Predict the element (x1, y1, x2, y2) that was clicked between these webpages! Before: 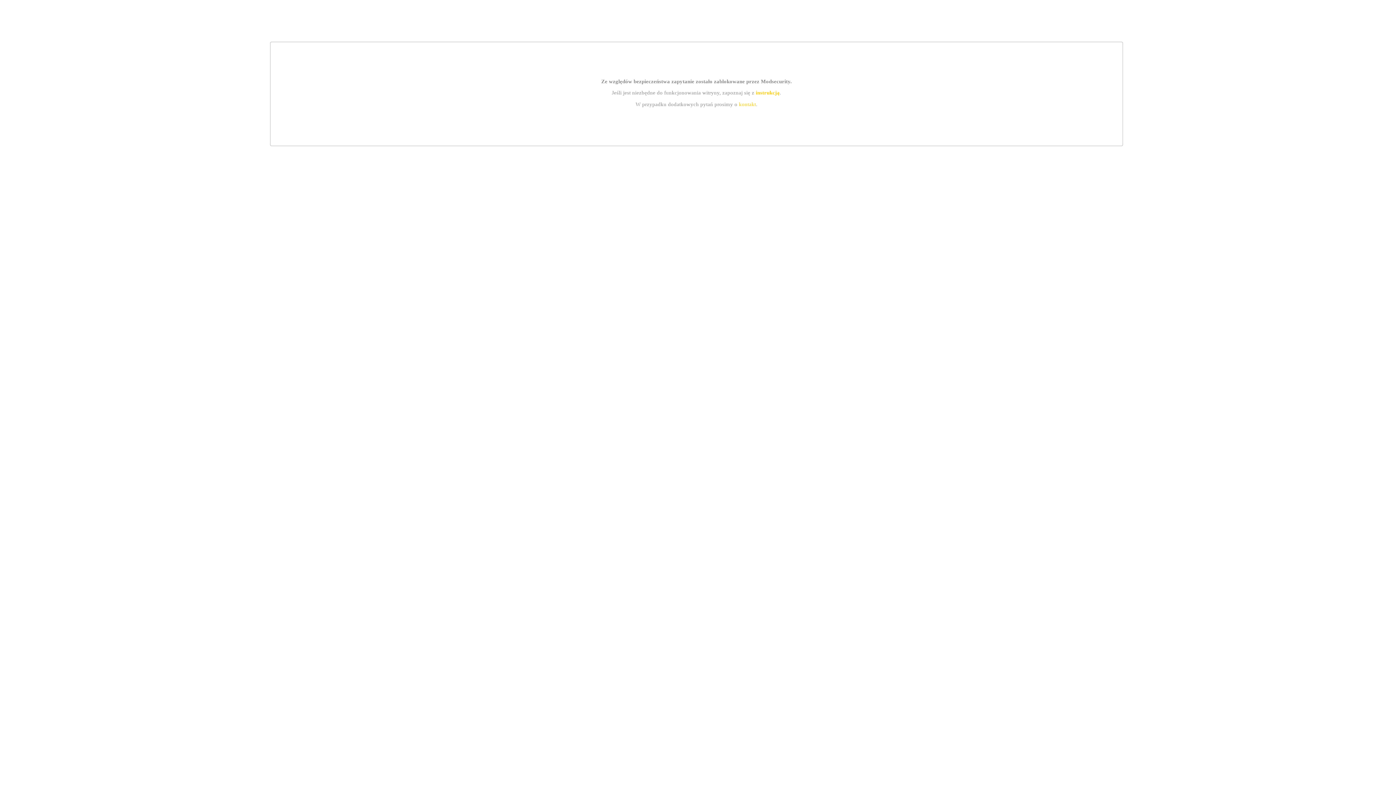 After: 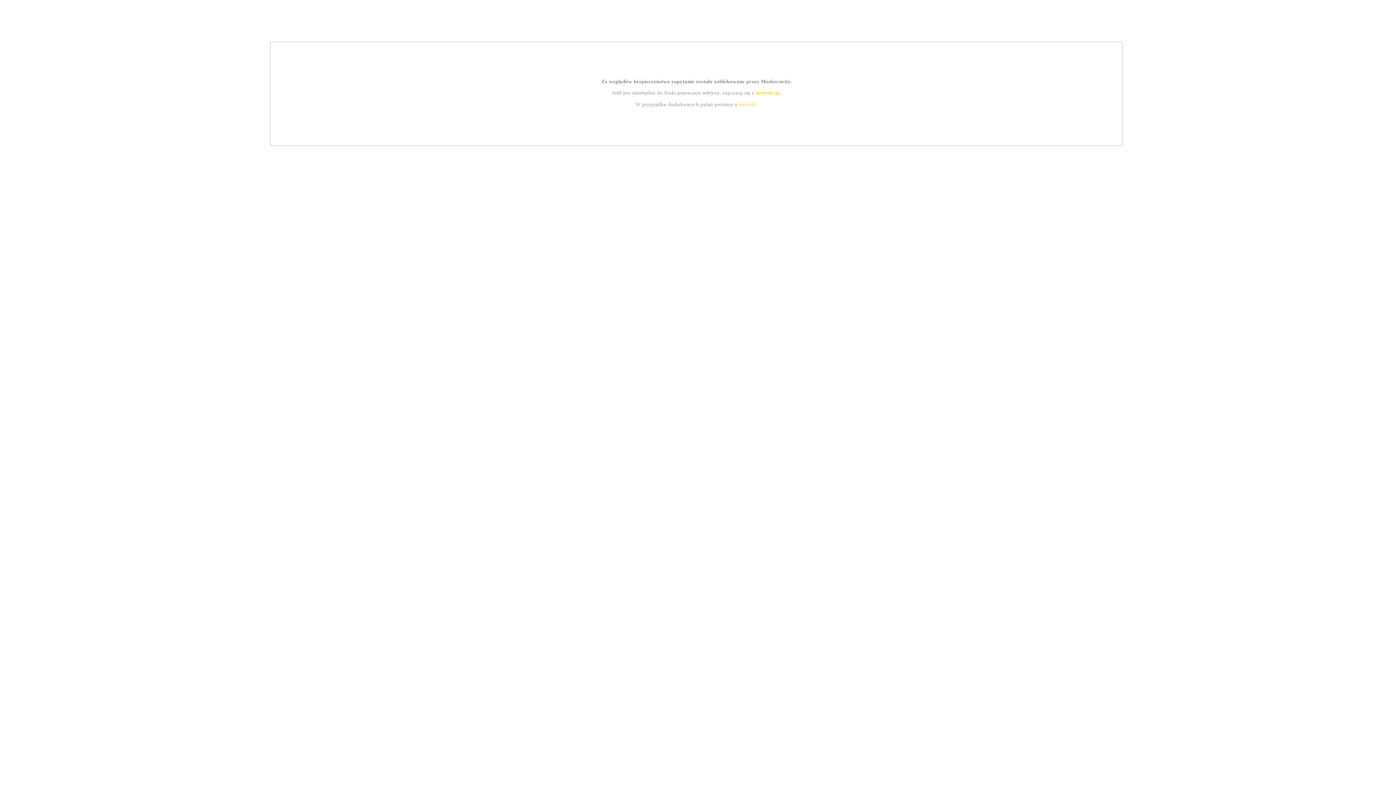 Action: bbox: (755, 89, 779, 95) label: instrukcją